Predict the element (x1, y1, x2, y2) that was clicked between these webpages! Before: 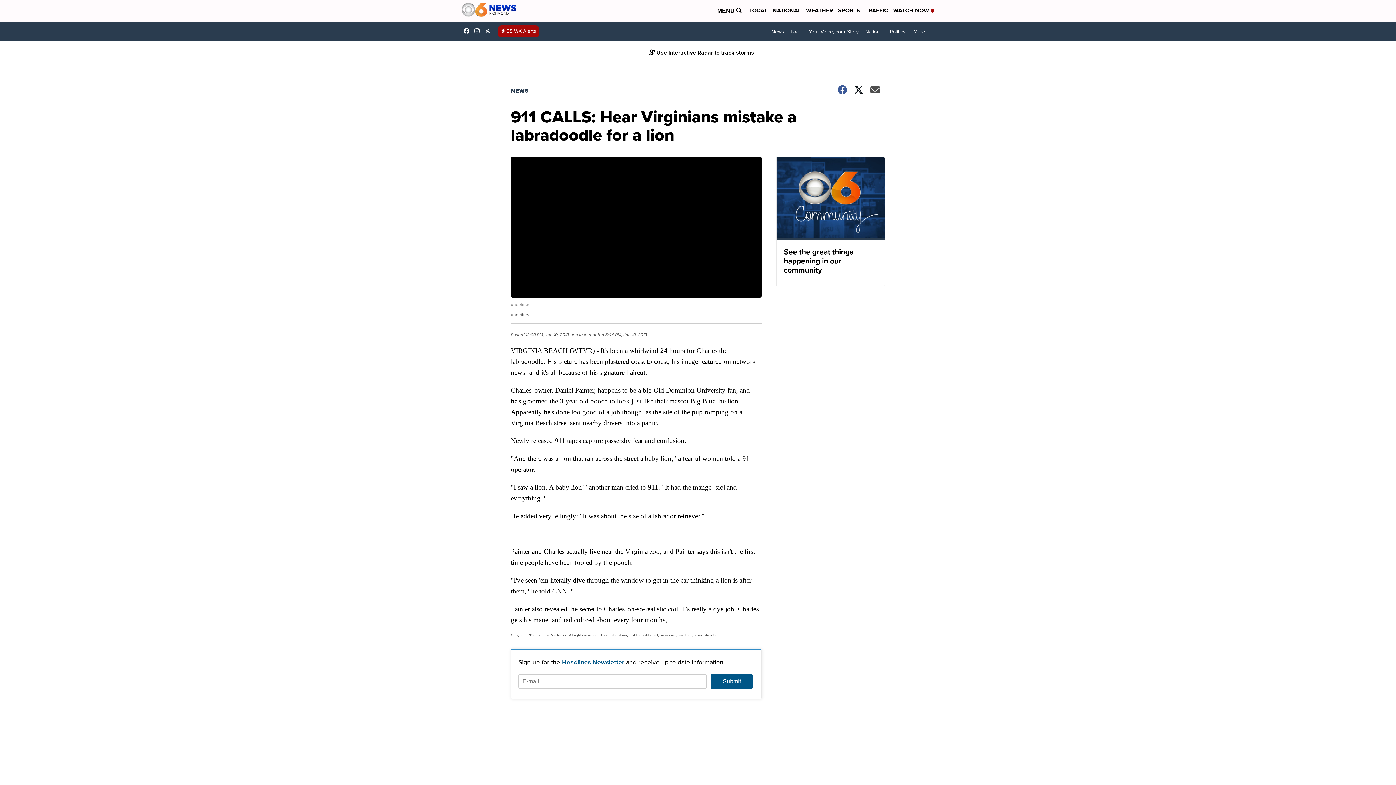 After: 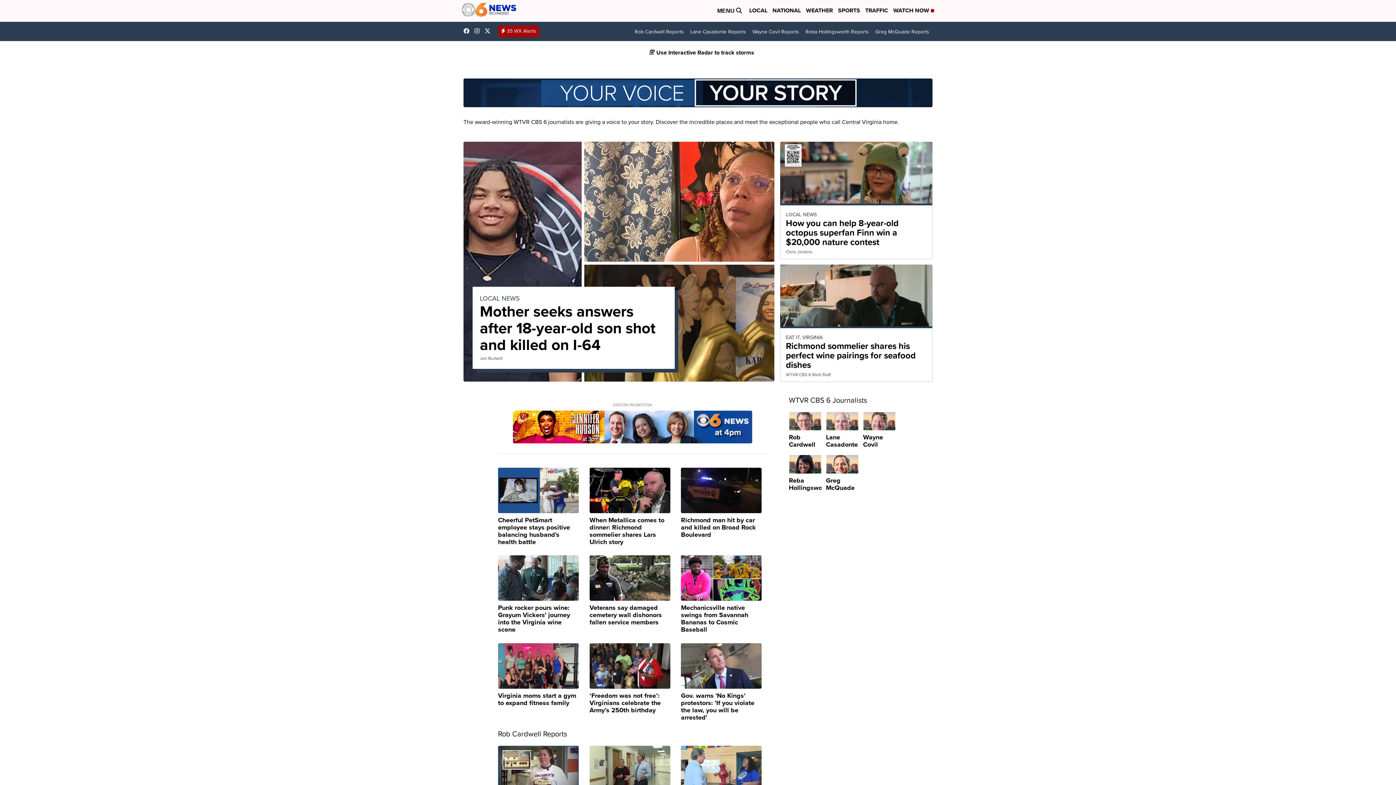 Action: bbox: (805, 25, 862, 38) label: Your Voice, Your Story